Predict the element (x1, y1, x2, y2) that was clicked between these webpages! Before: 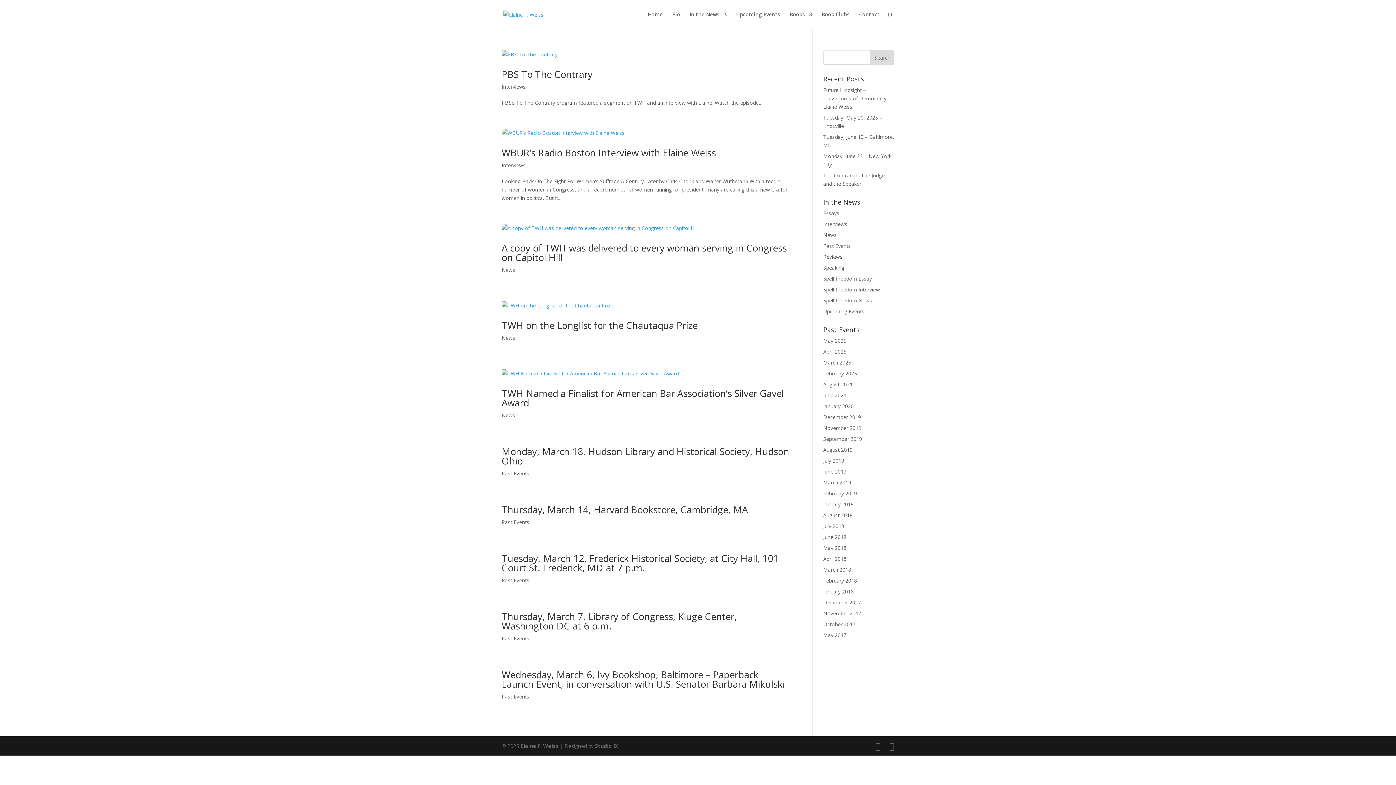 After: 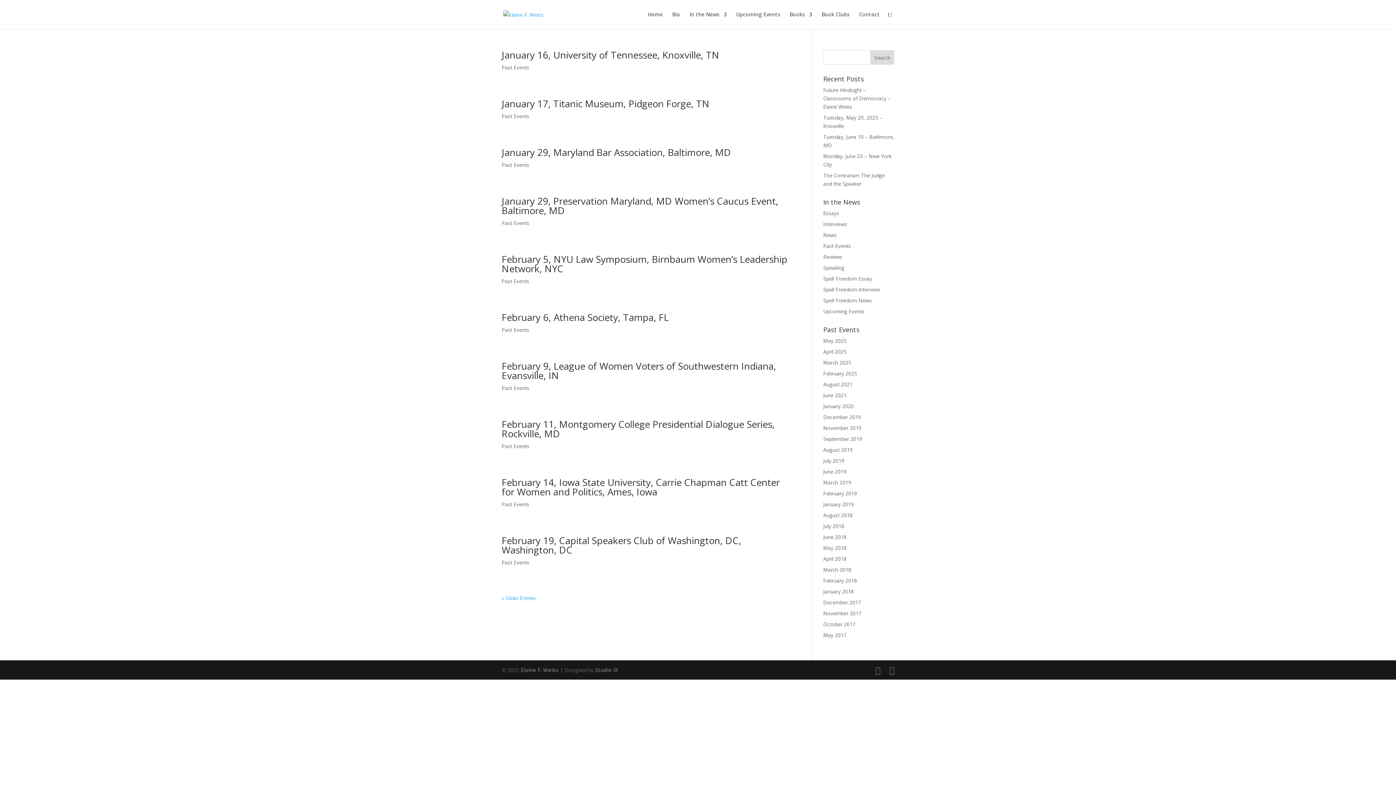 Action: bbox: (823, 402, 854, 409) label: January 2020